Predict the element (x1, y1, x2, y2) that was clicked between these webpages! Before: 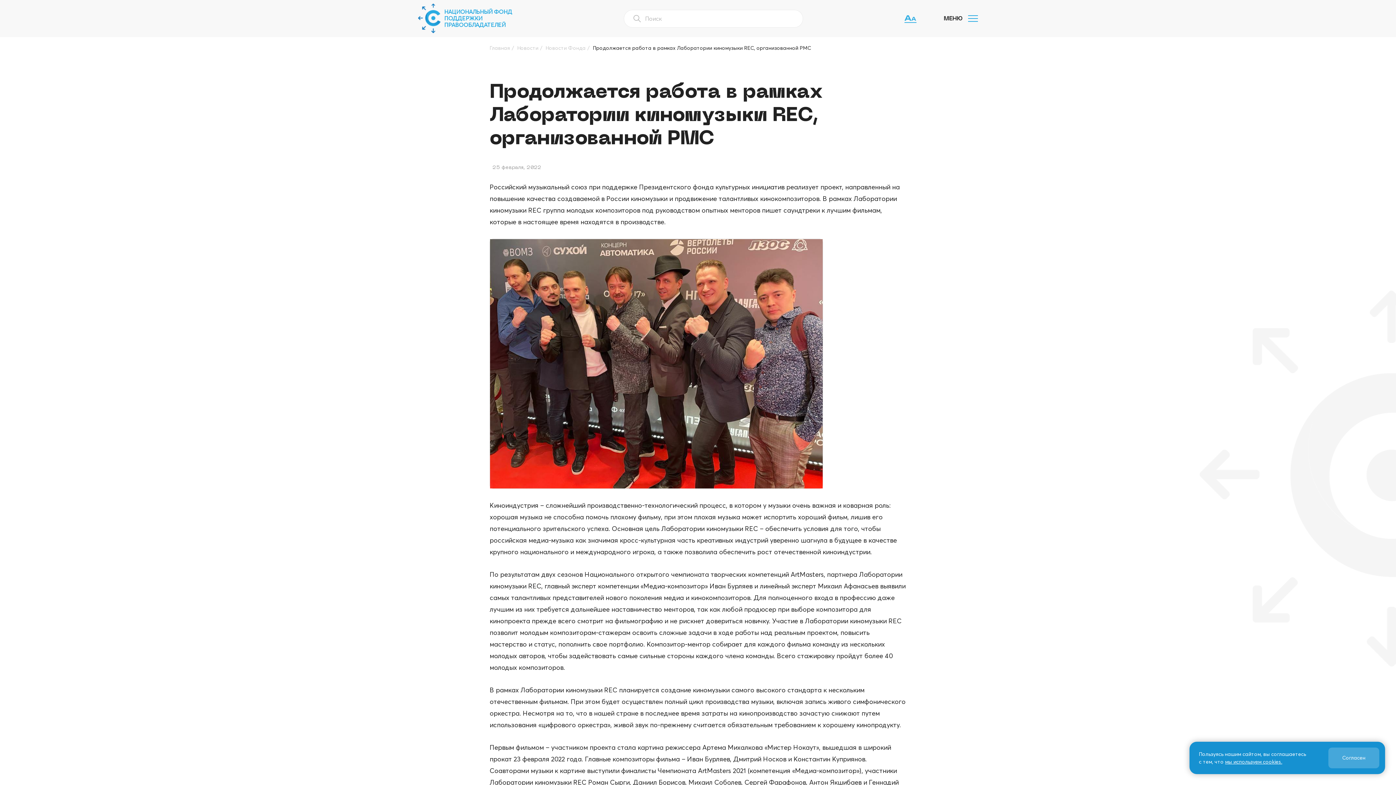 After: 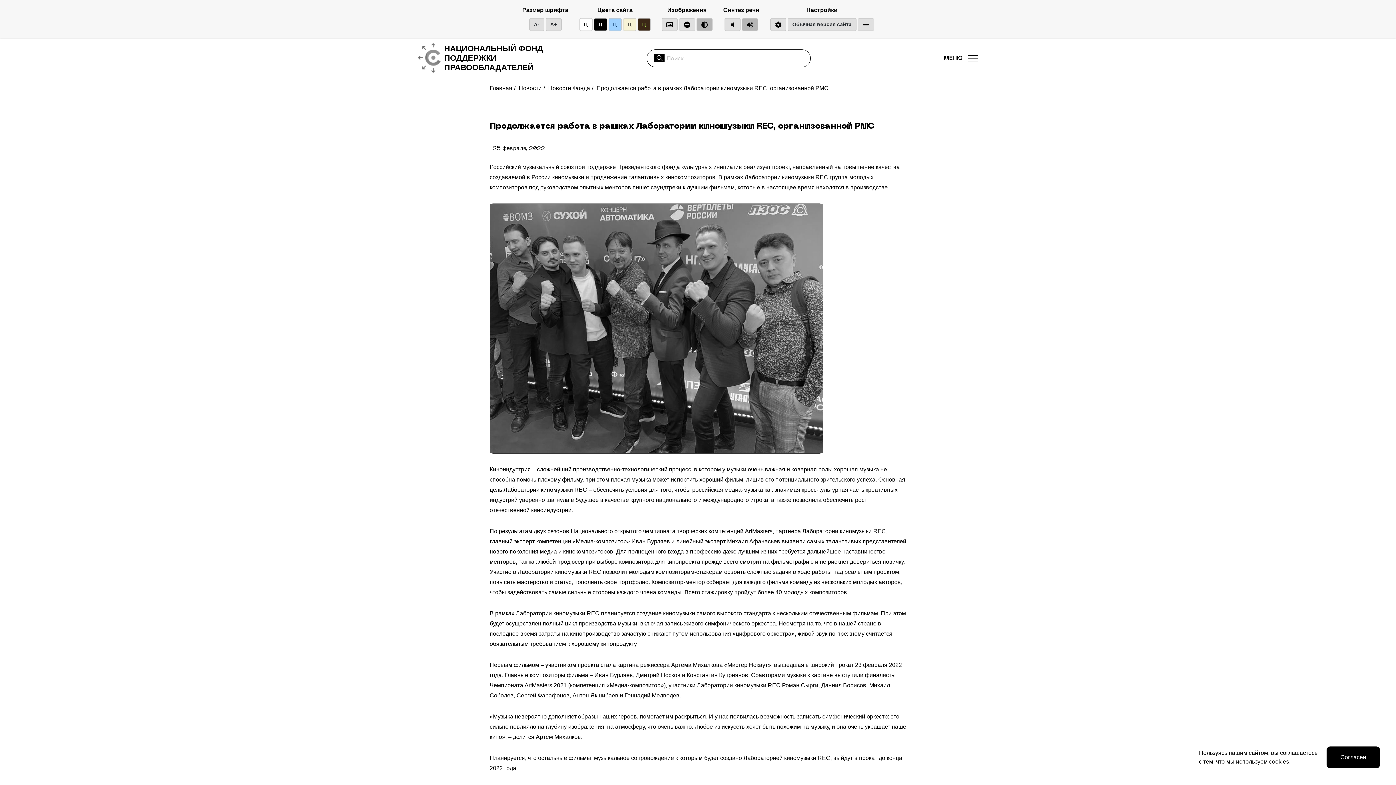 Action: bbox: (904, 15, 916, 22)